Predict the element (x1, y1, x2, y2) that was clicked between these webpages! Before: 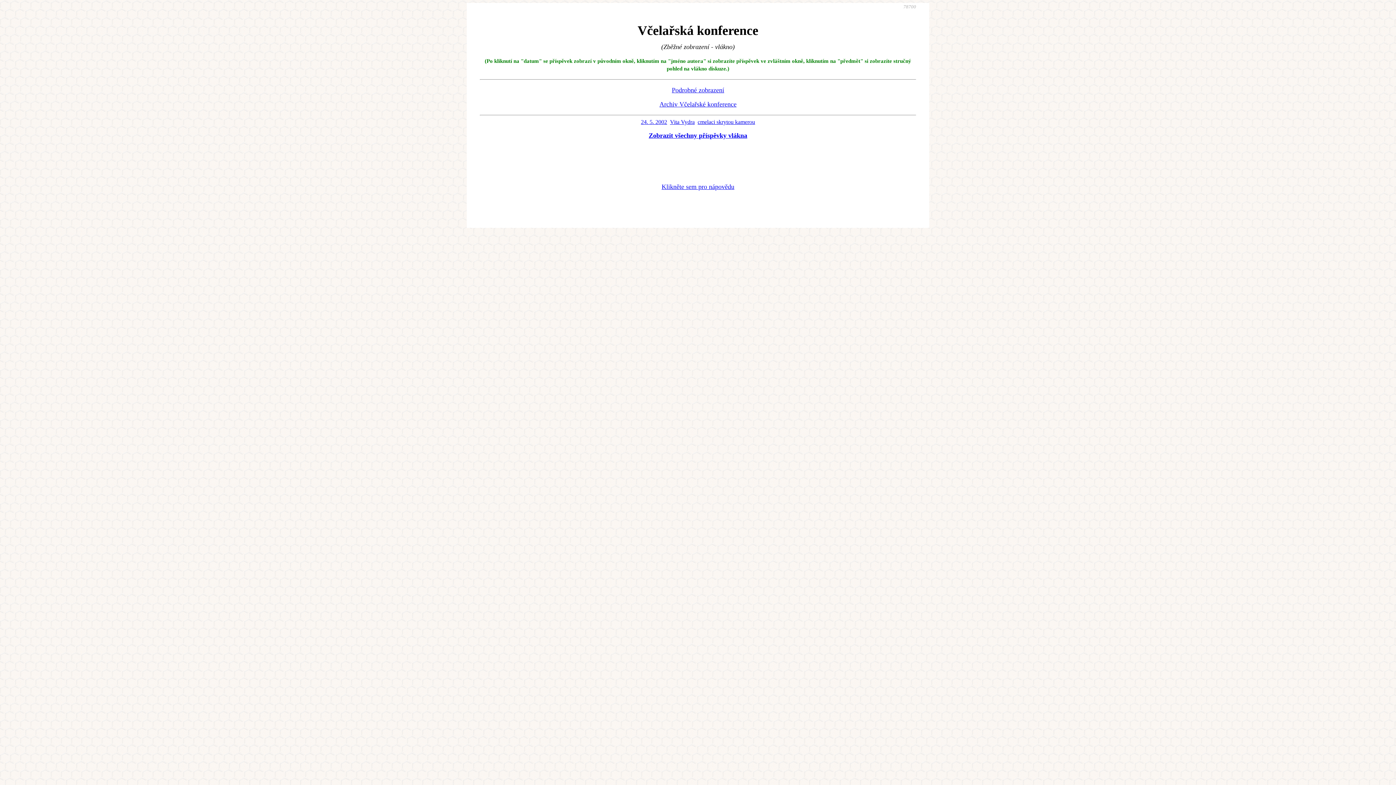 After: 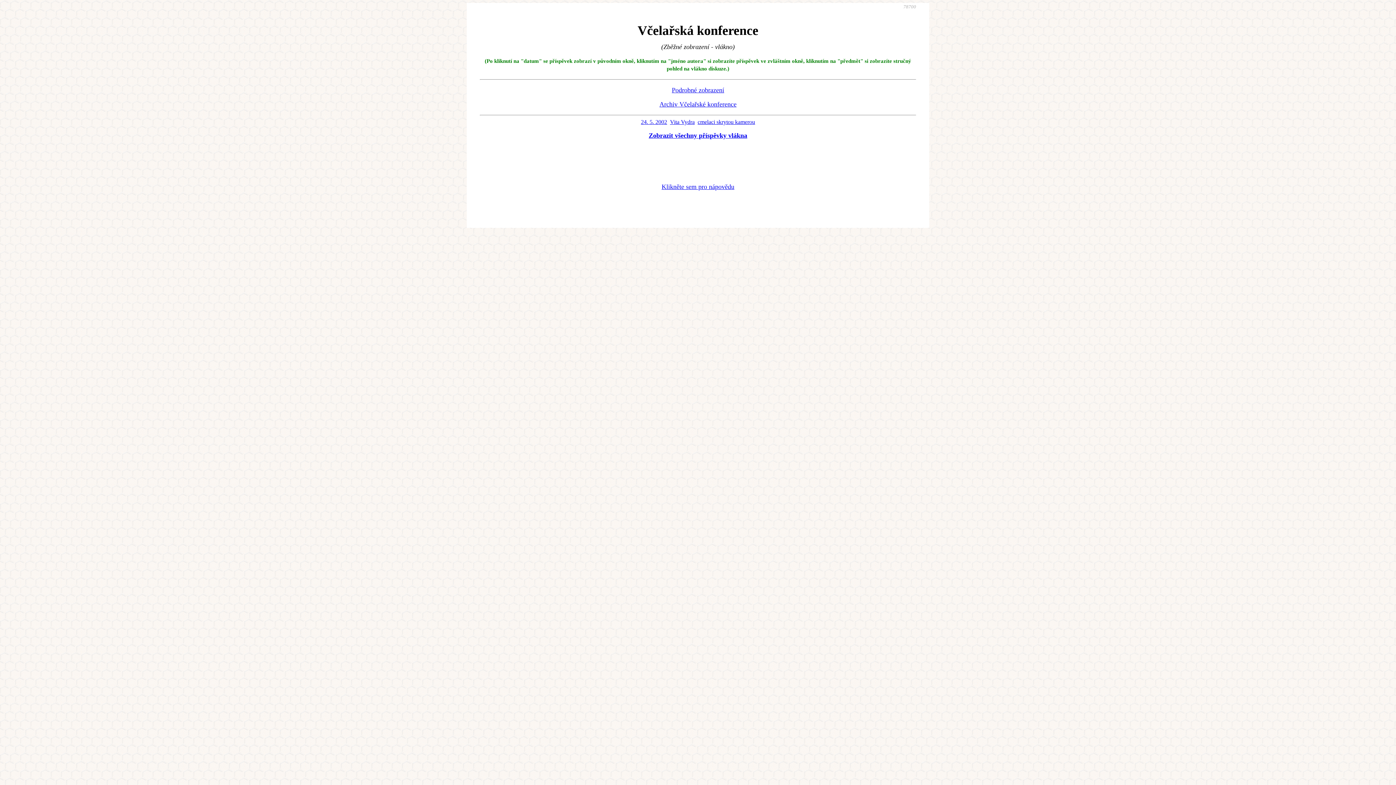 Action: label: cmelaci skrytou kamerou bbox: (697, 118, 755, 125)